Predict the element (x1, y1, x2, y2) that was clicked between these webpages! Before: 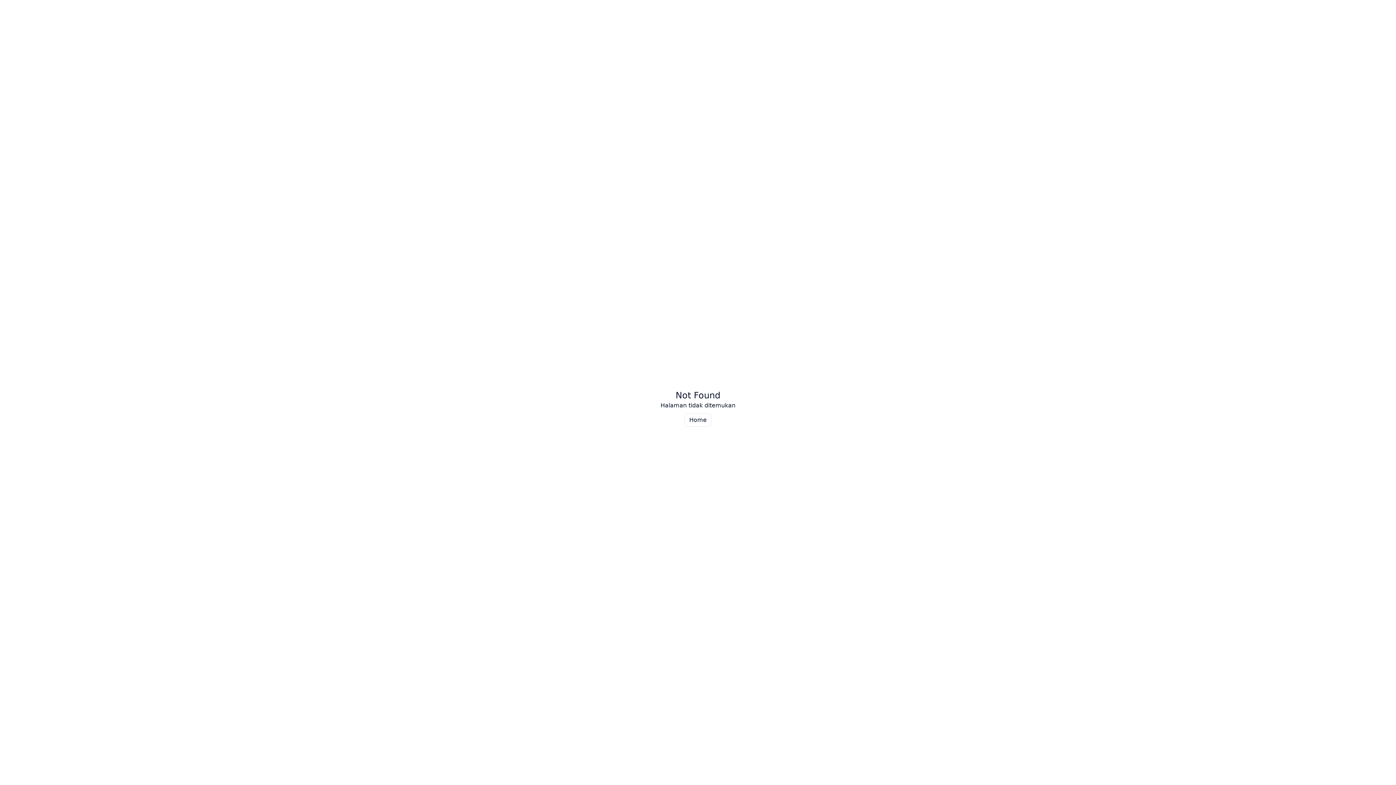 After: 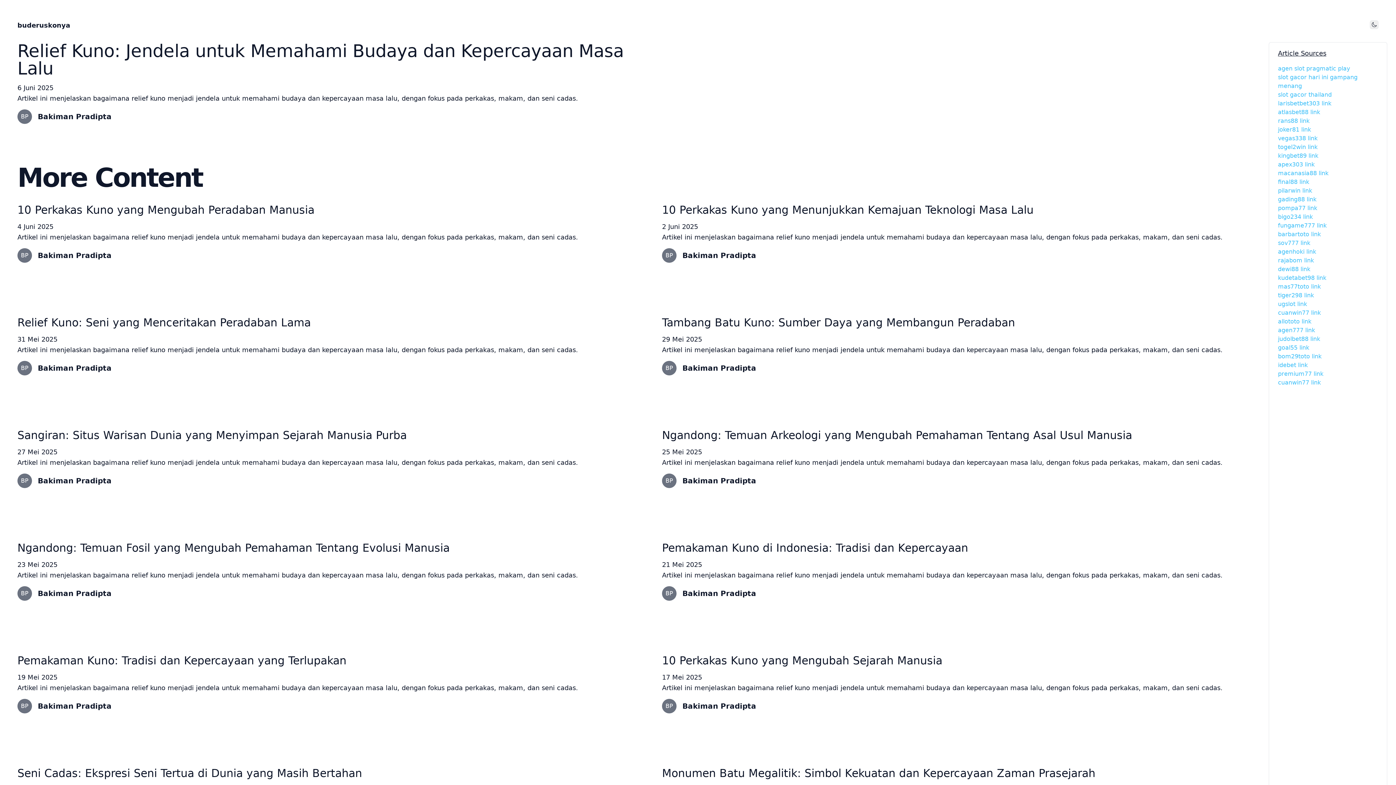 Action: bbox: (684, 413, 711, 426) label: Home